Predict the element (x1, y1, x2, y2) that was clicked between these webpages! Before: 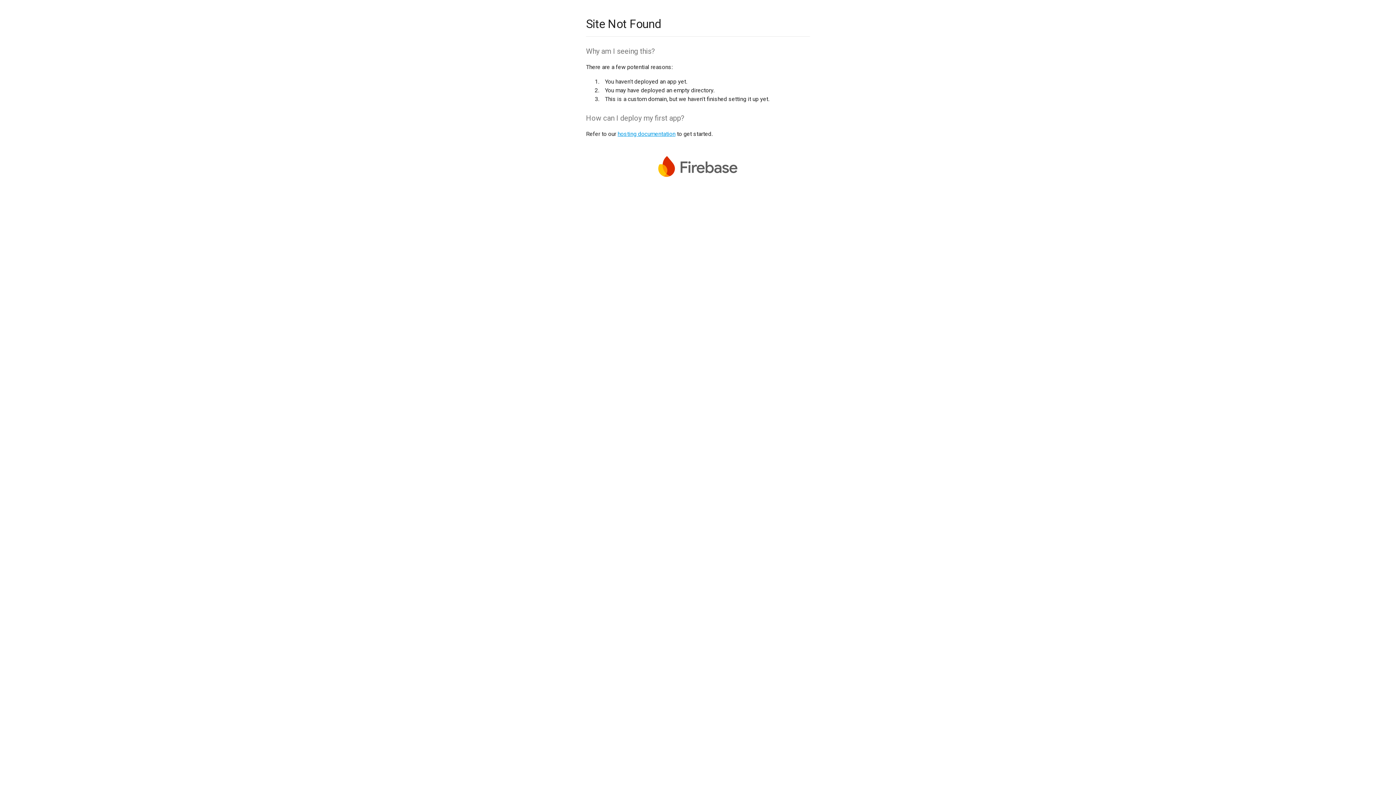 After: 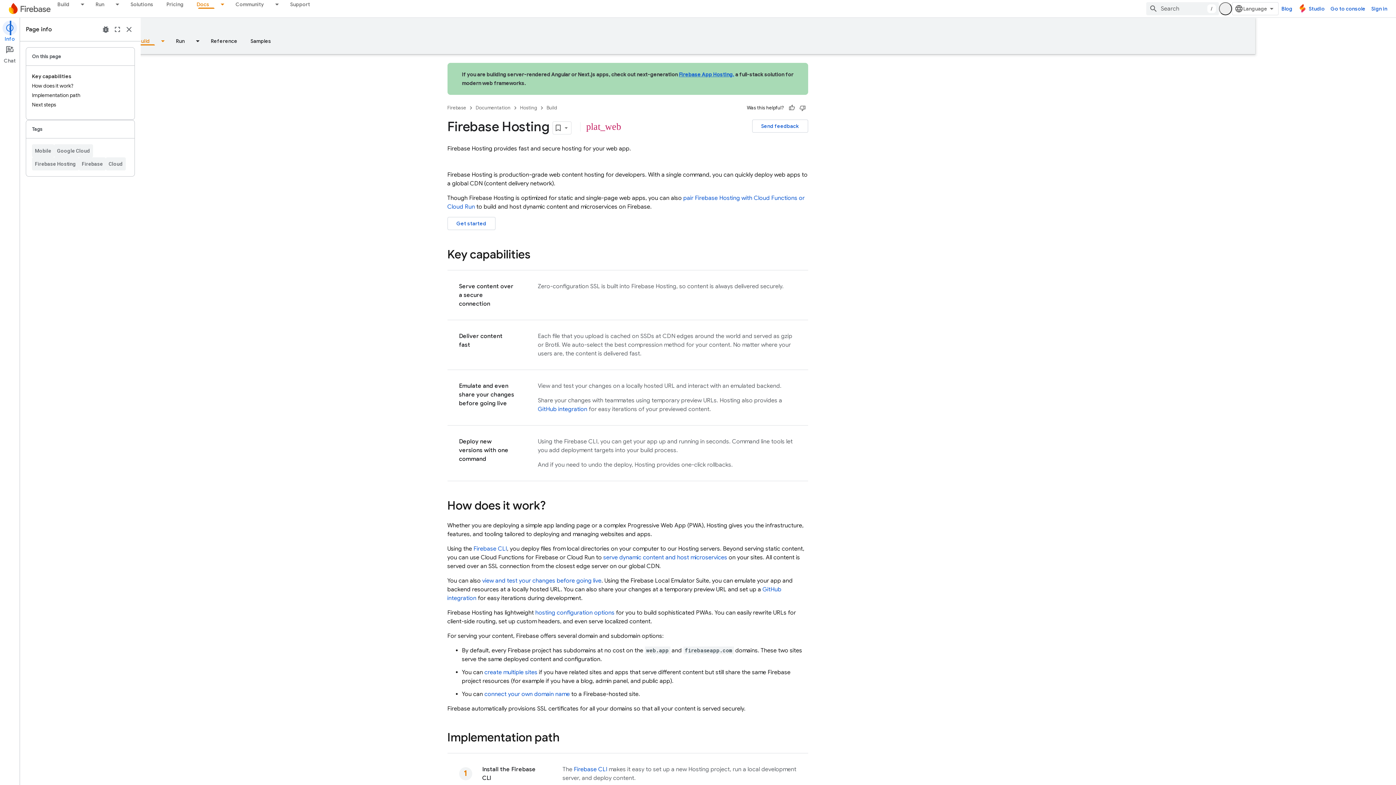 Action: bbox: (617, 130, 675, 137) label: hosting documentation